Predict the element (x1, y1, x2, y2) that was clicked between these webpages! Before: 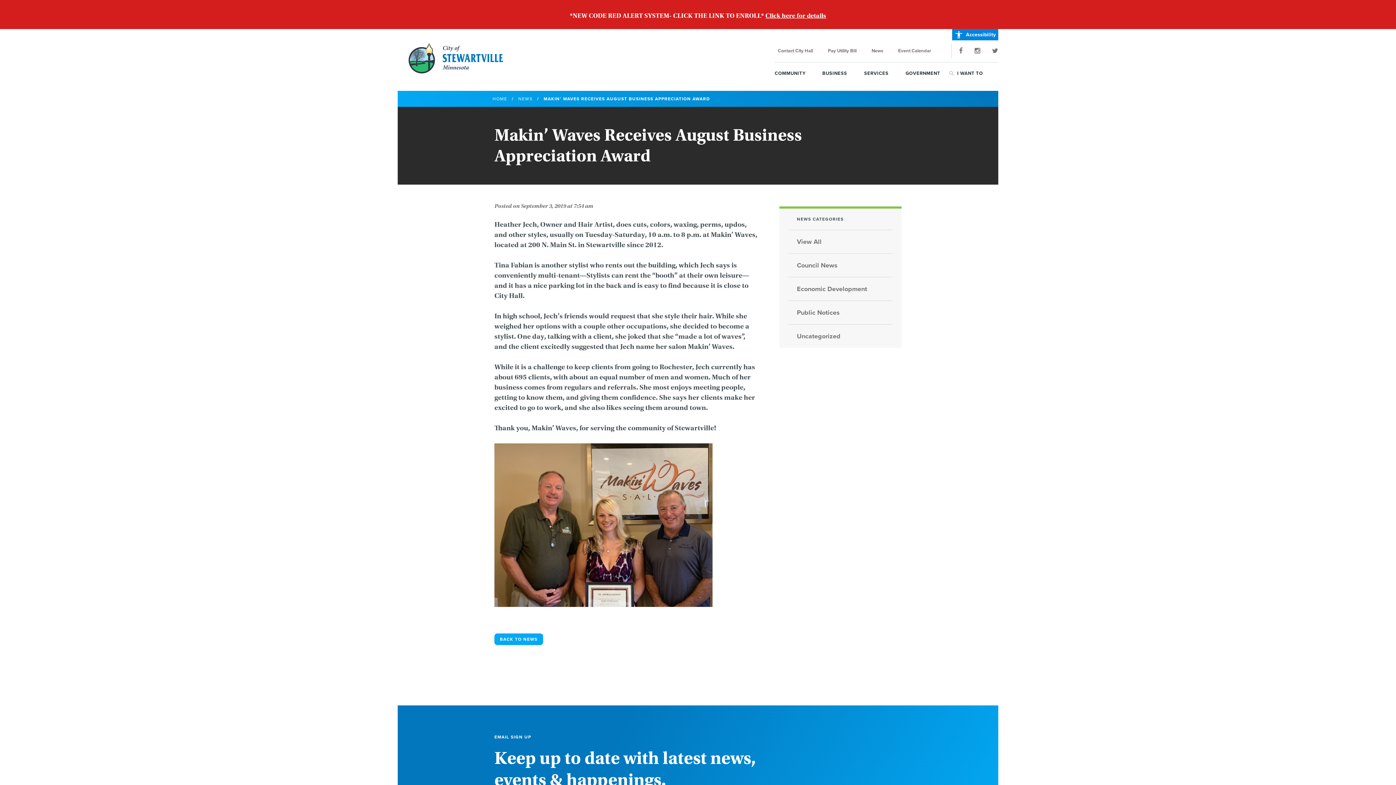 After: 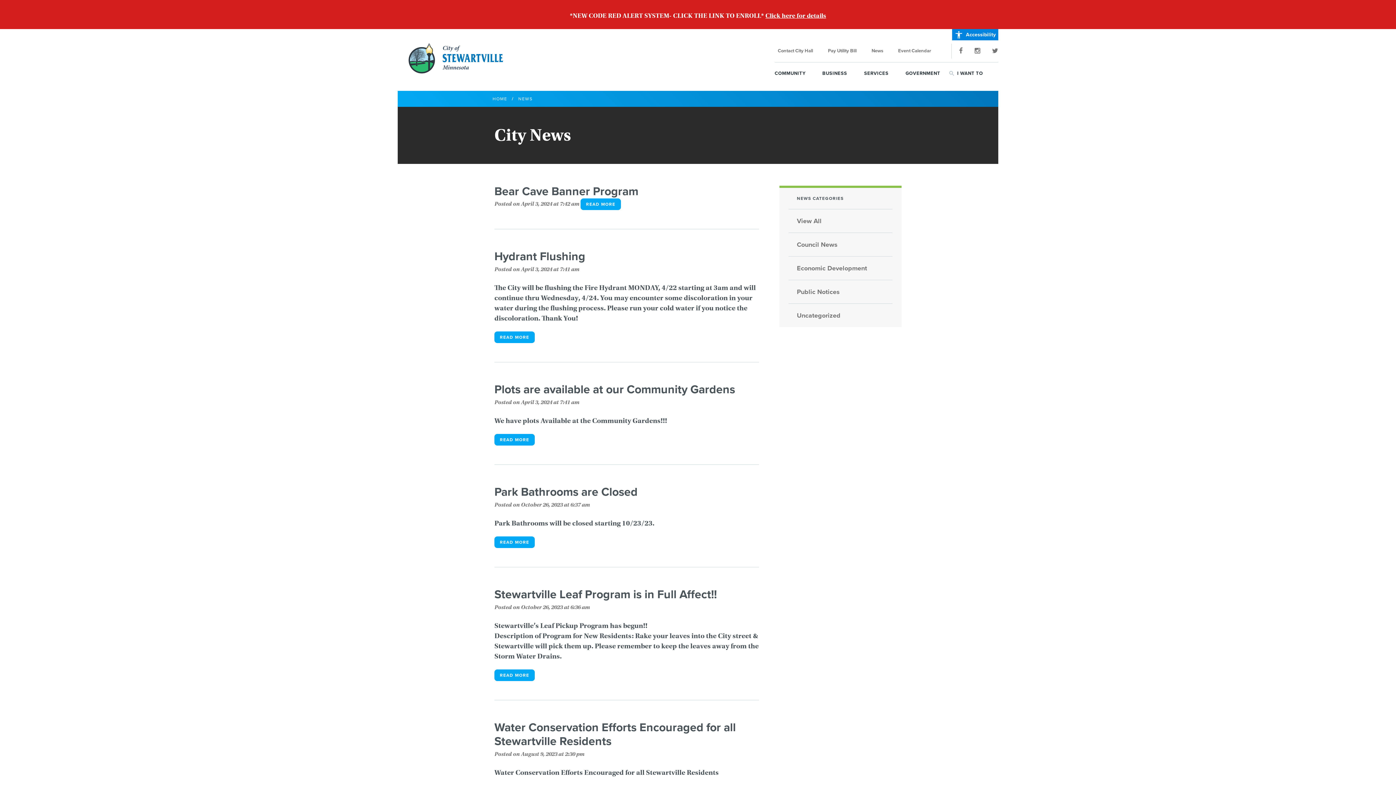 Action: label: NEWS bbox: (518, 96, 532, 101)